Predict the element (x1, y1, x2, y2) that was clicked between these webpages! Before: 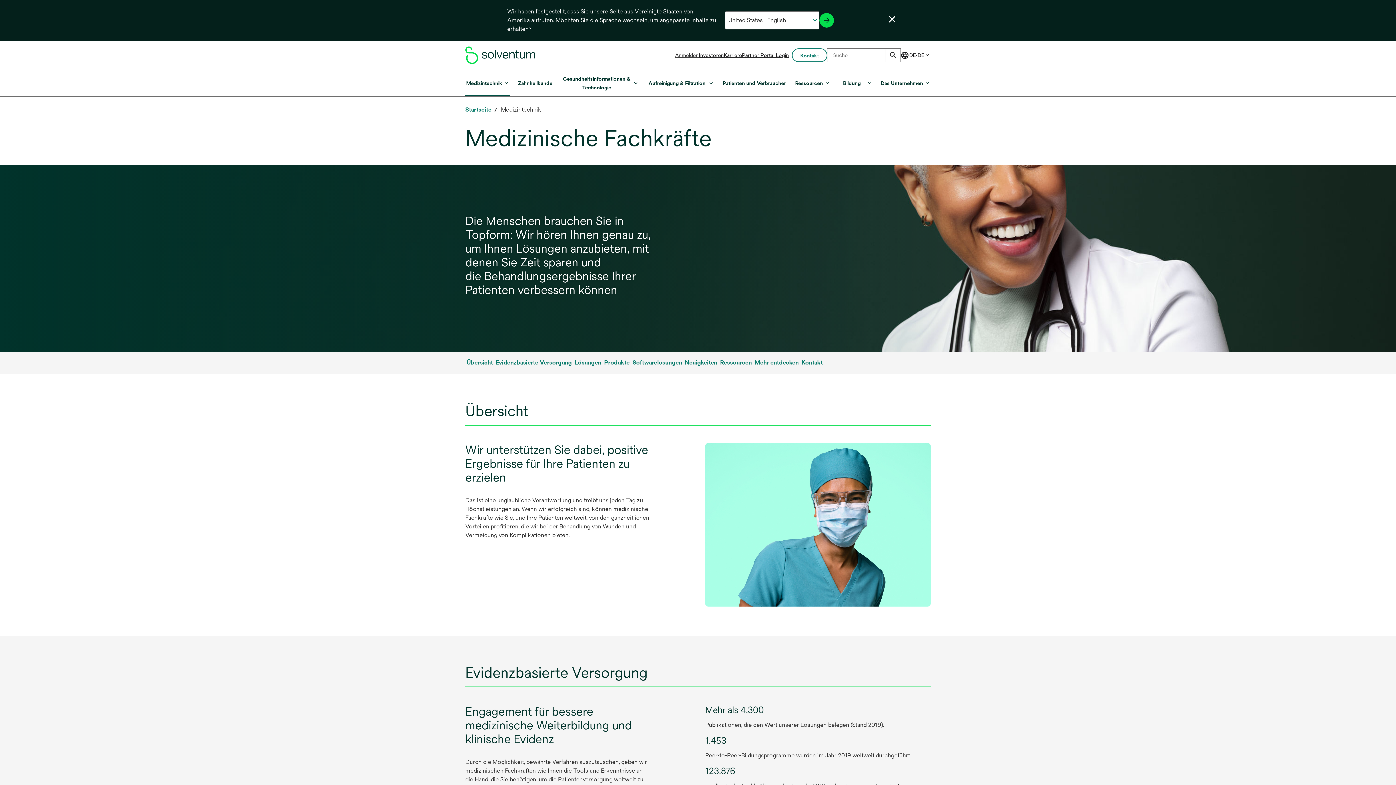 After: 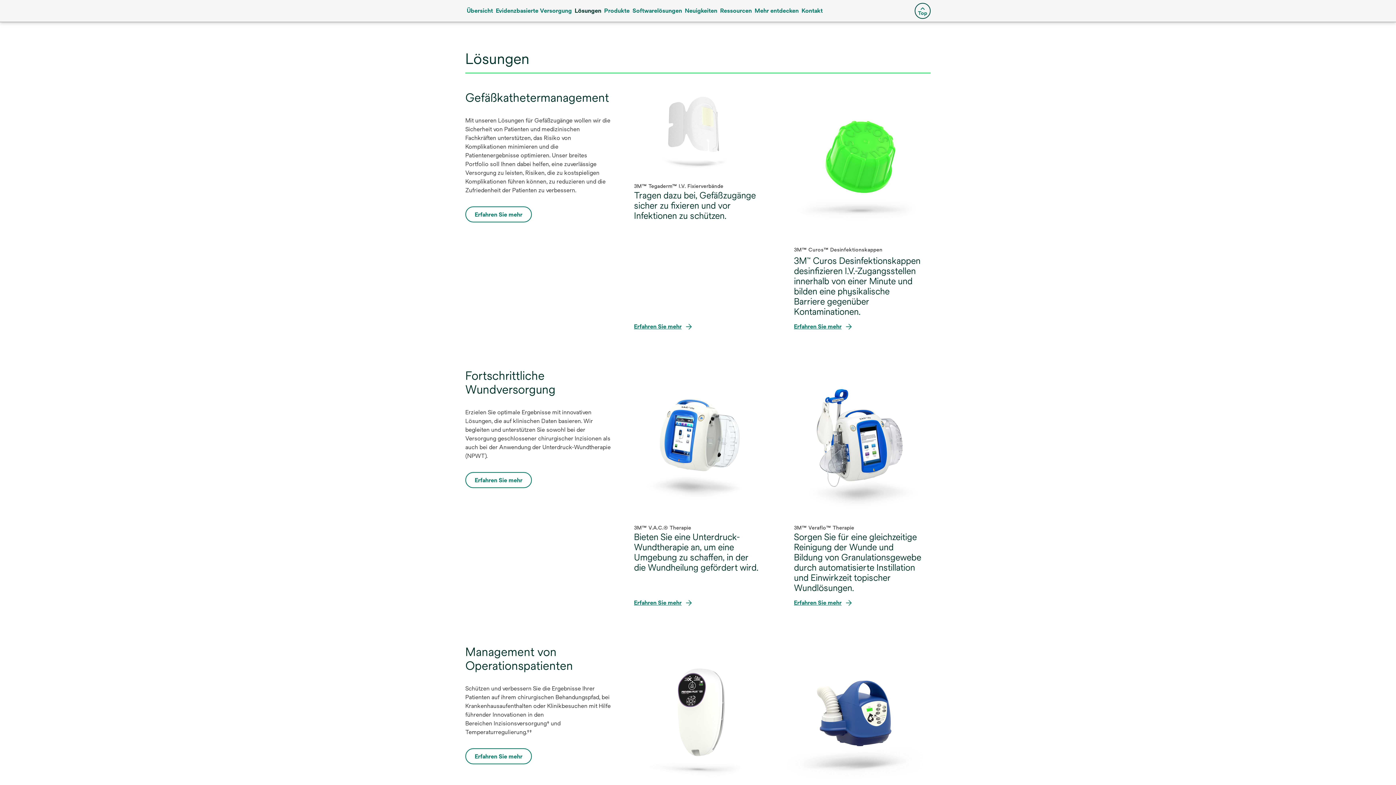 Action: bbox: (573, 357, 602, 368) label: Lösungen